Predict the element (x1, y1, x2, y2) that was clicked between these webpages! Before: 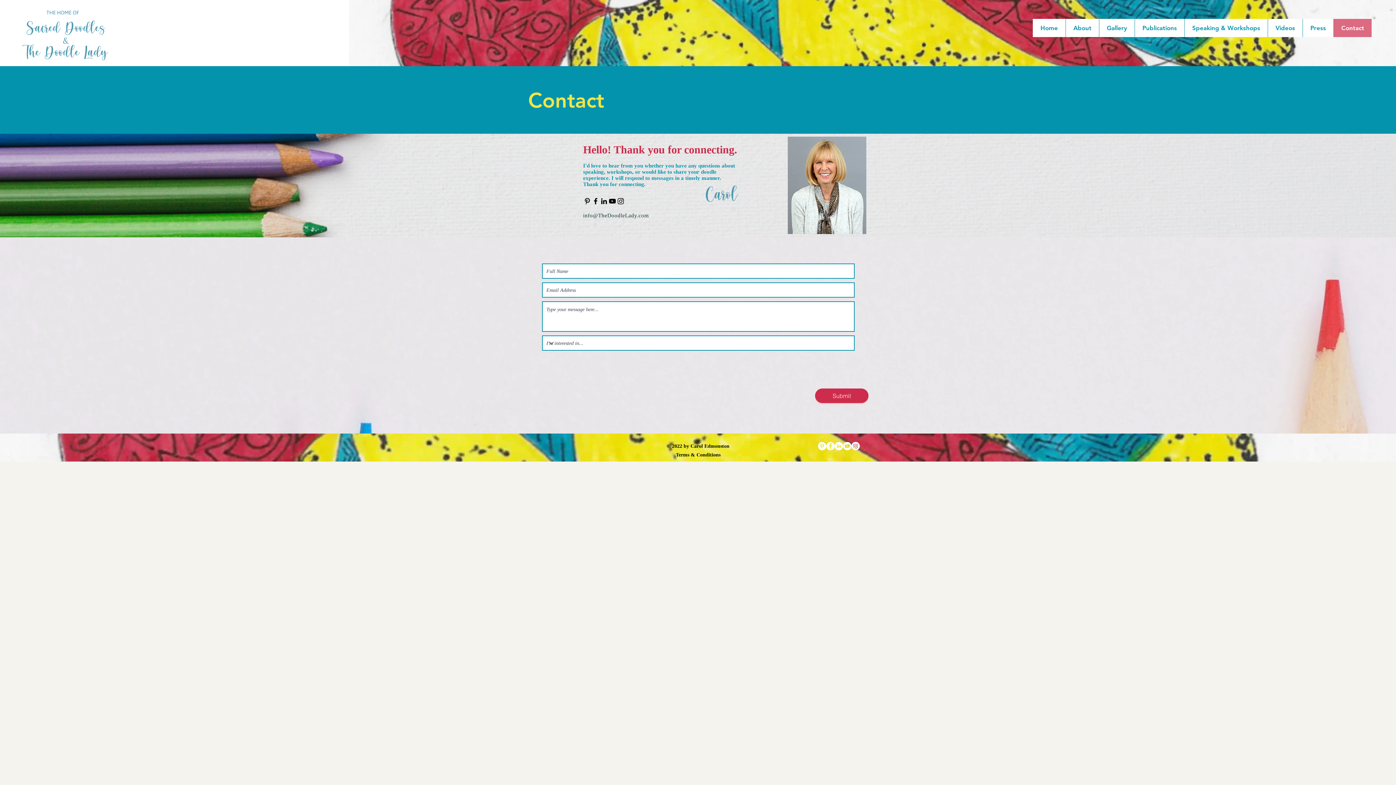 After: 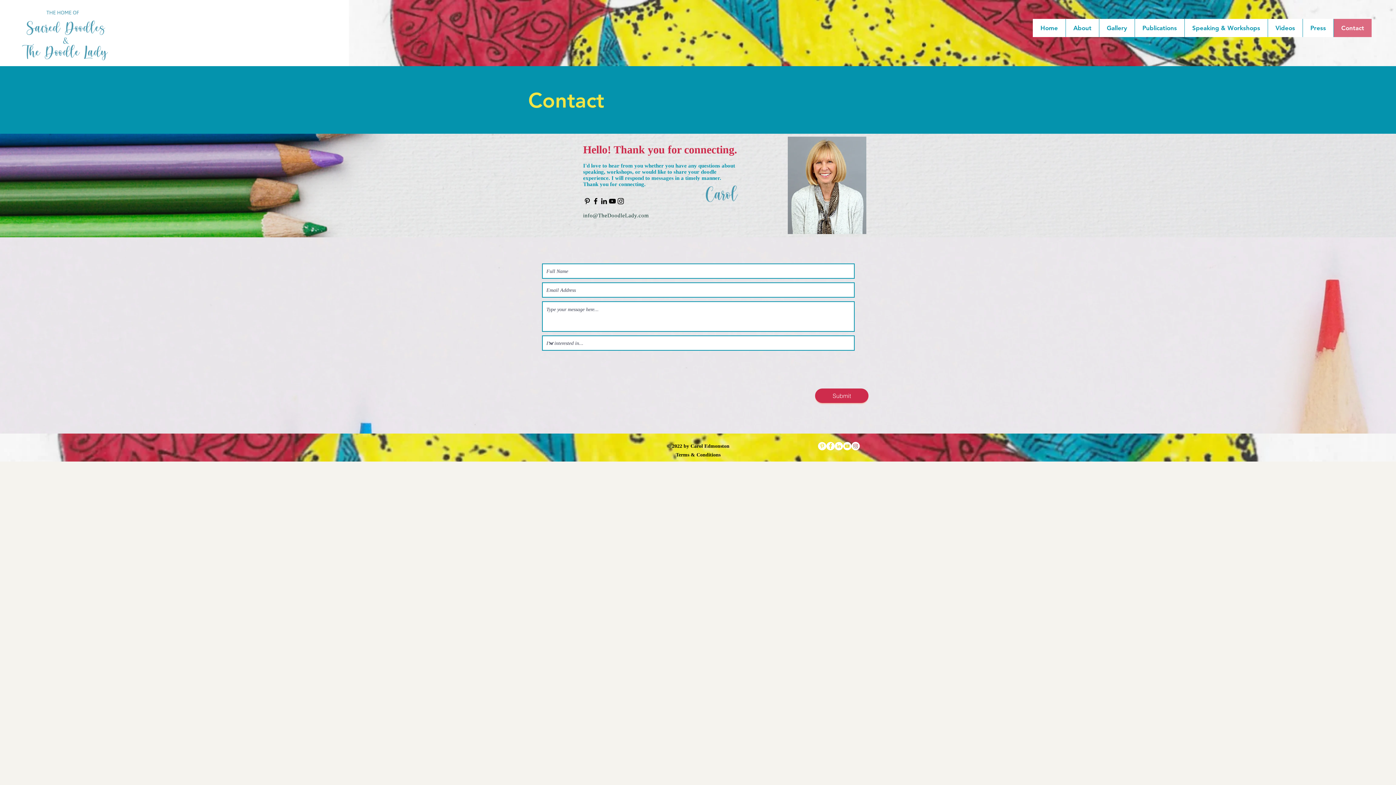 Action: label: info@TheDoodleLady.com bbox: (583, 212, 649, 218)